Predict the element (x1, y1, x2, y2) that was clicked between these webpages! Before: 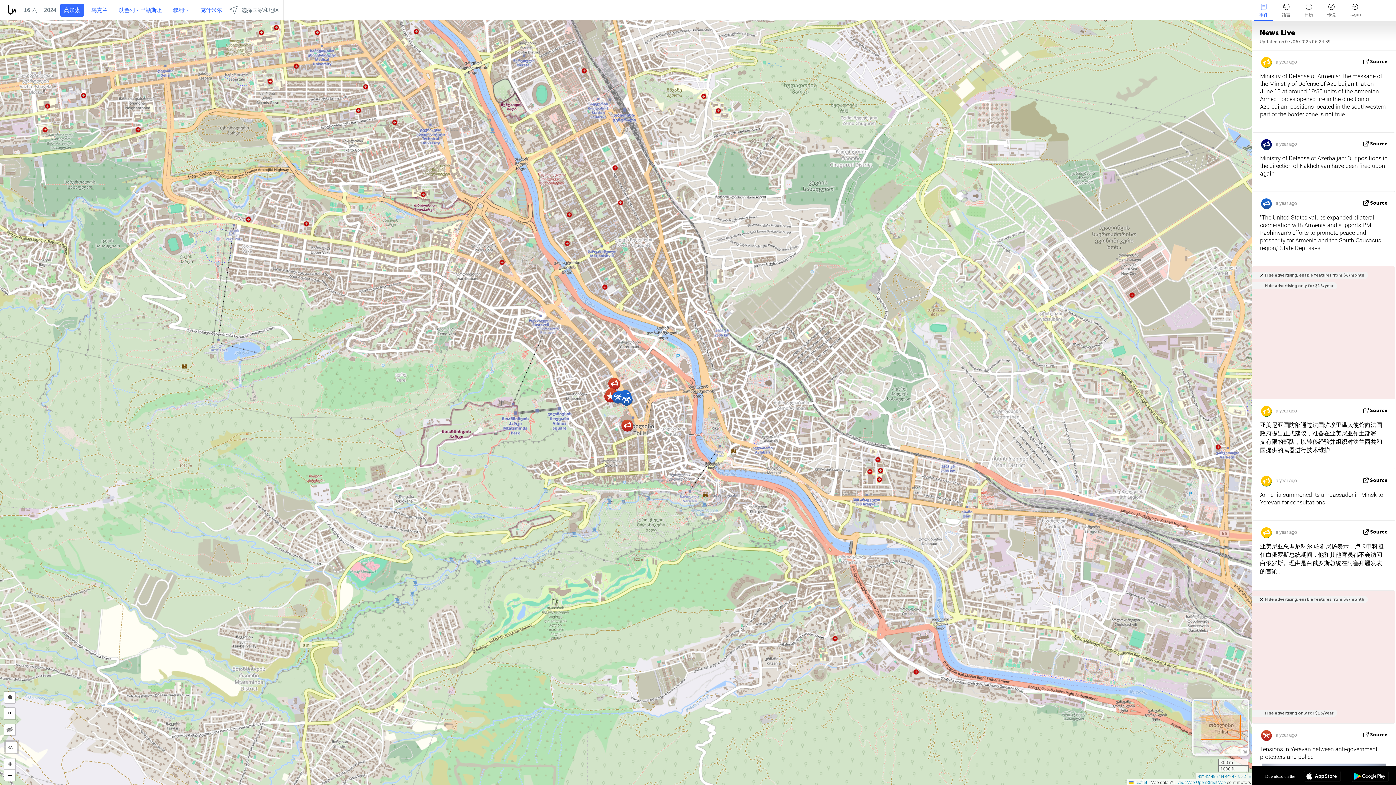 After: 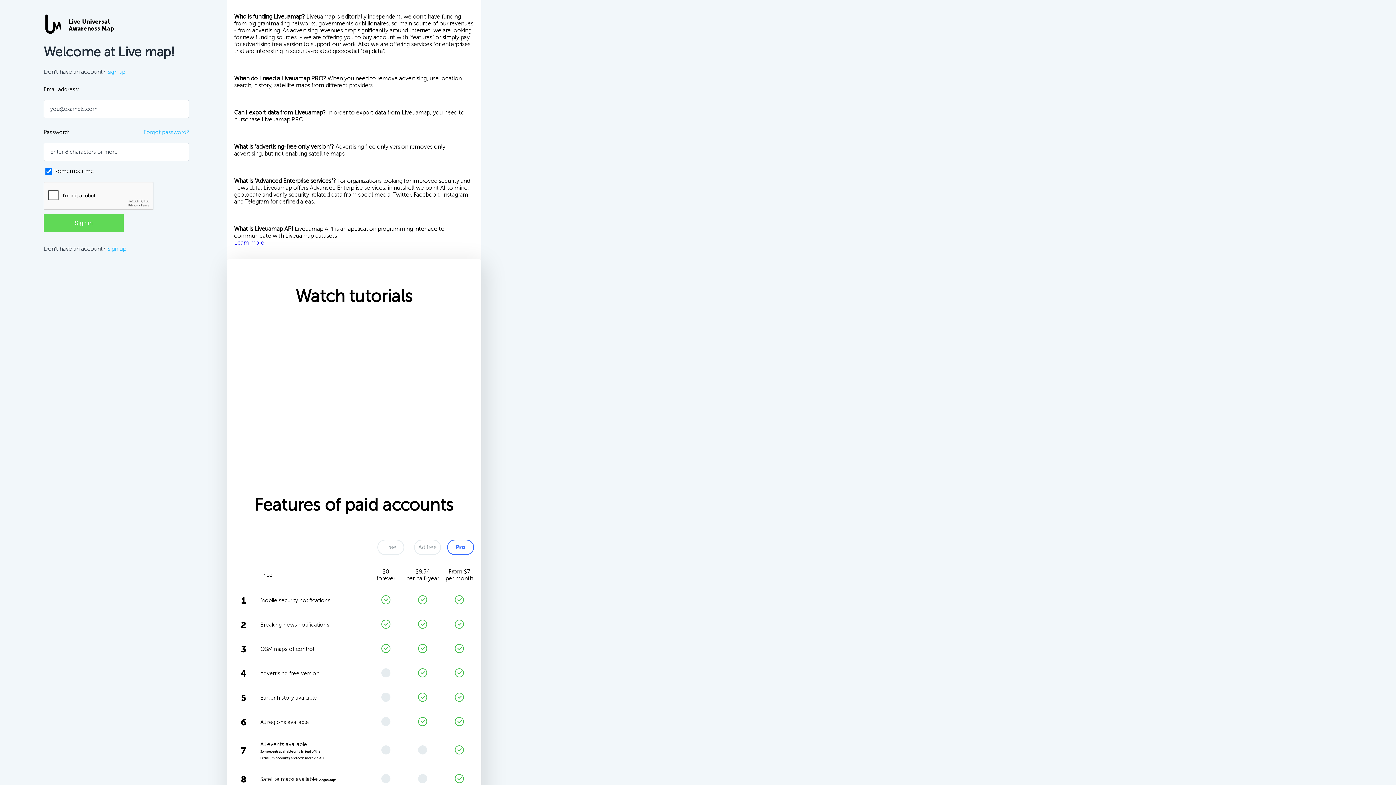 Action: bbox: (1252, 272, 1368, 278) label: Hide advertising, enable features from $8/month